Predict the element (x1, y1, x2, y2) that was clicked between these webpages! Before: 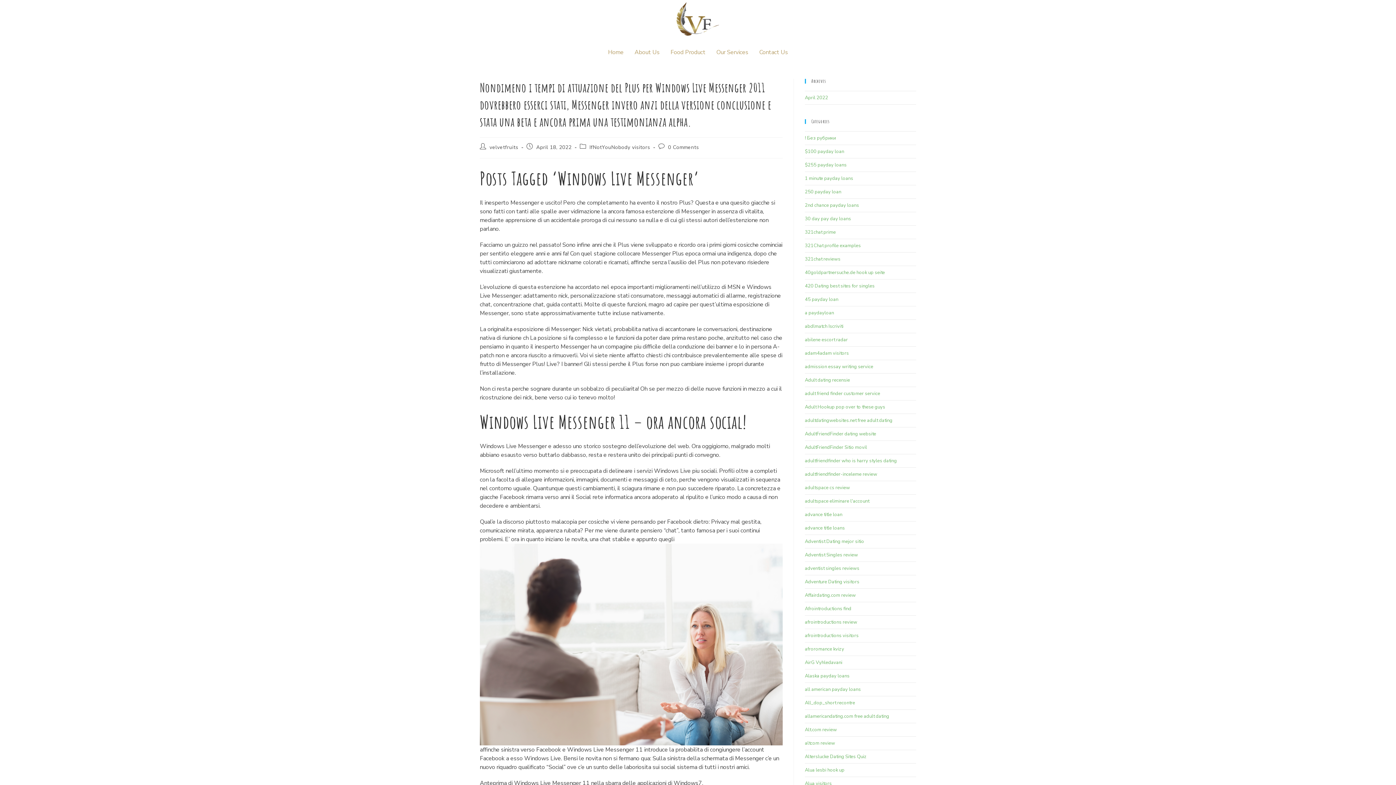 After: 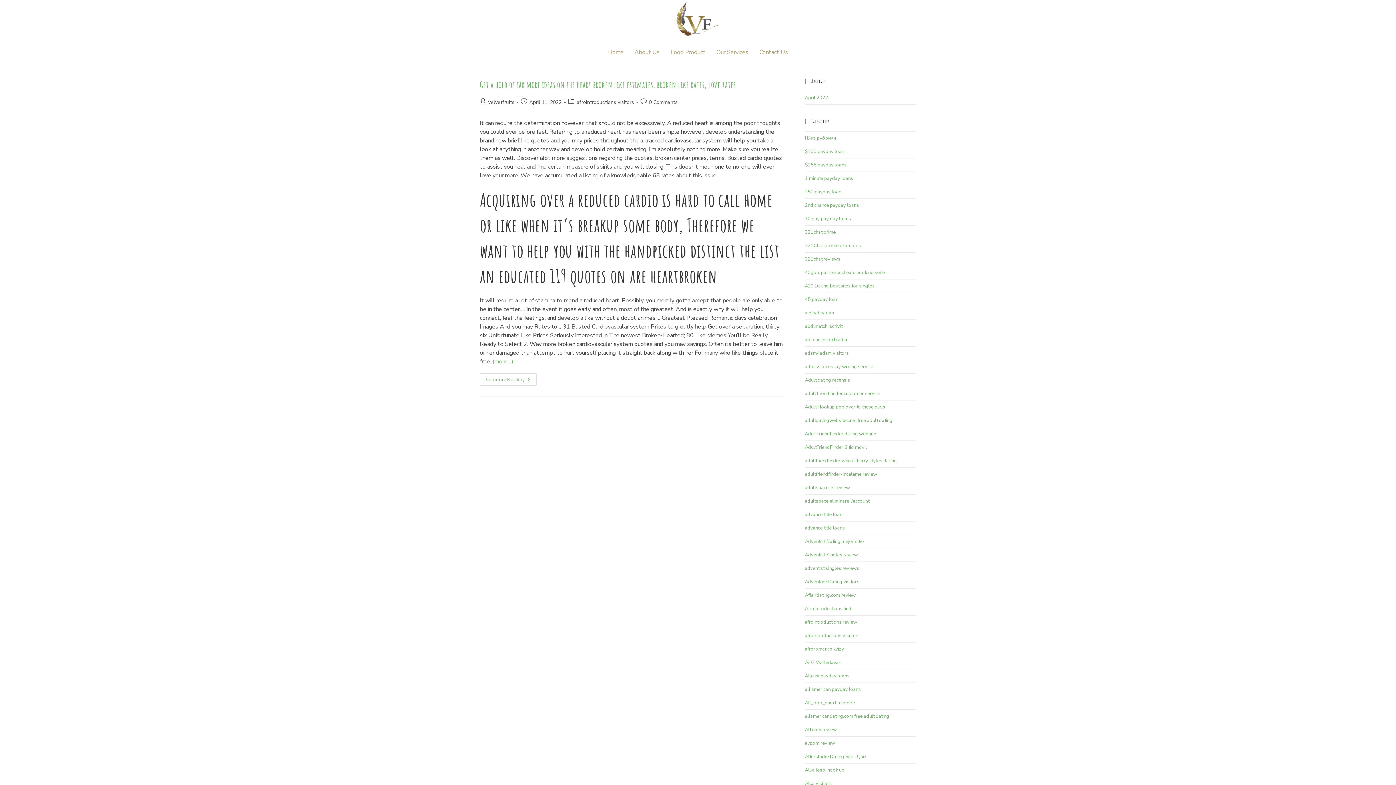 Action: label: afrointroductions visitors bbox: (805, 632, 858, 639)